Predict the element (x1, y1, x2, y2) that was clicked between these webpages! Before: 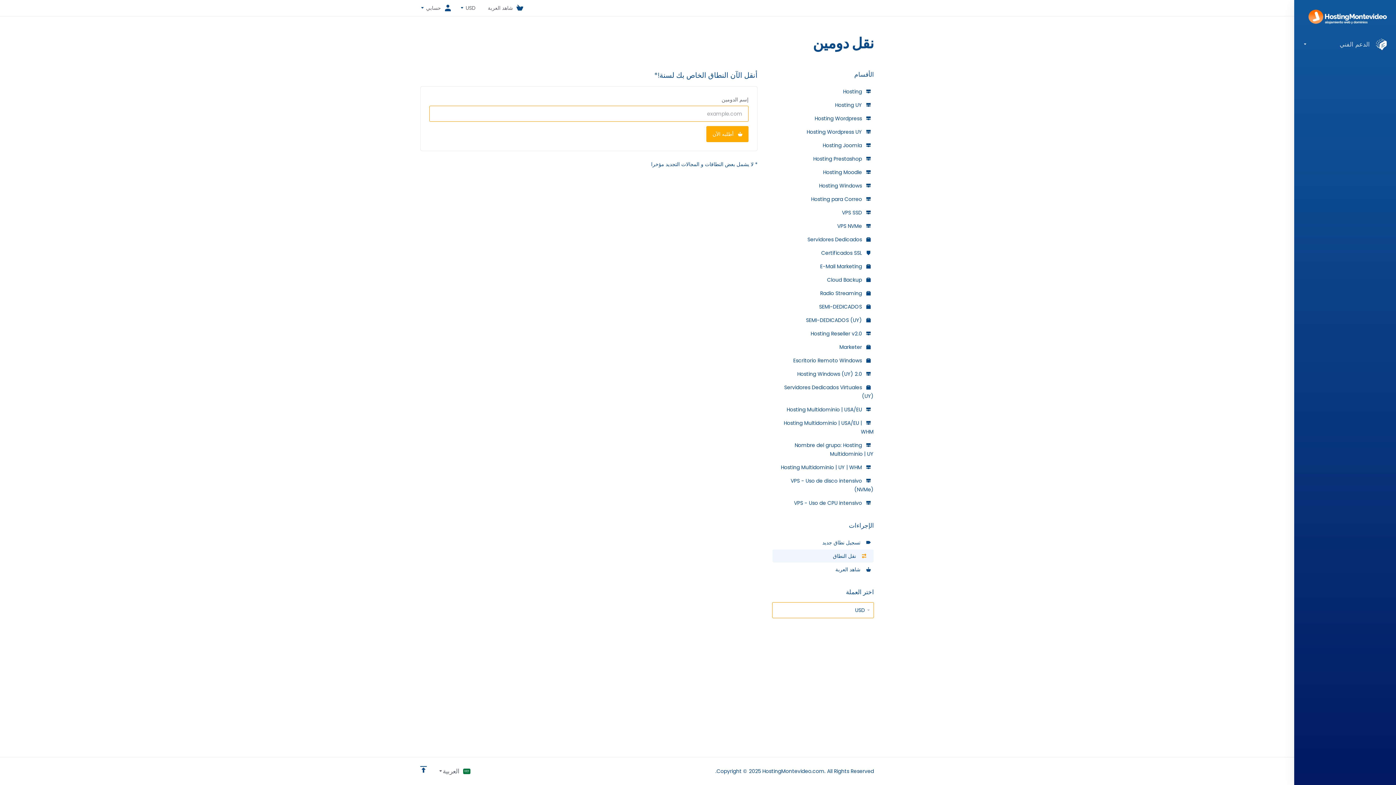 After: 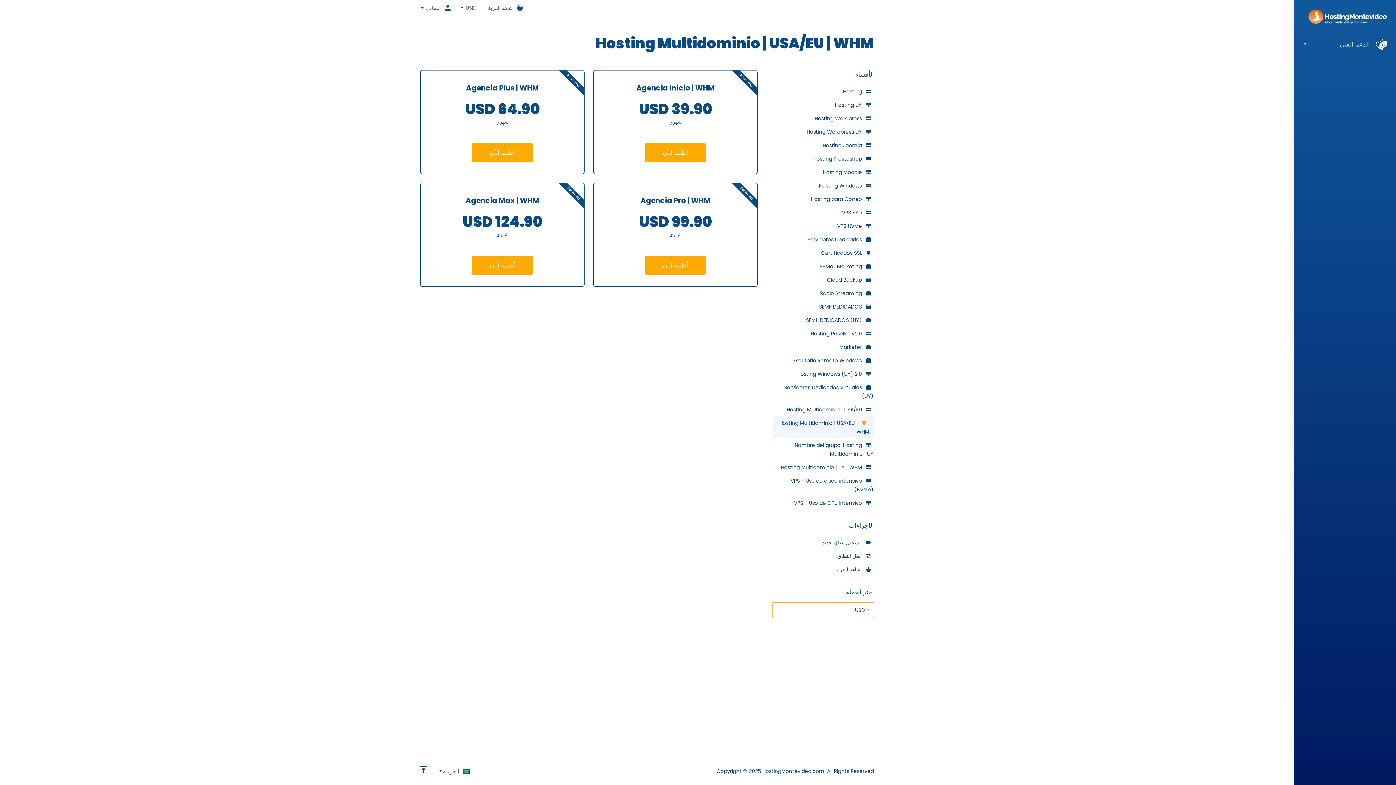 Action: label:  Hosting Multidominio | USA/EU | WHM bbox: (772, 416, 873, 438)